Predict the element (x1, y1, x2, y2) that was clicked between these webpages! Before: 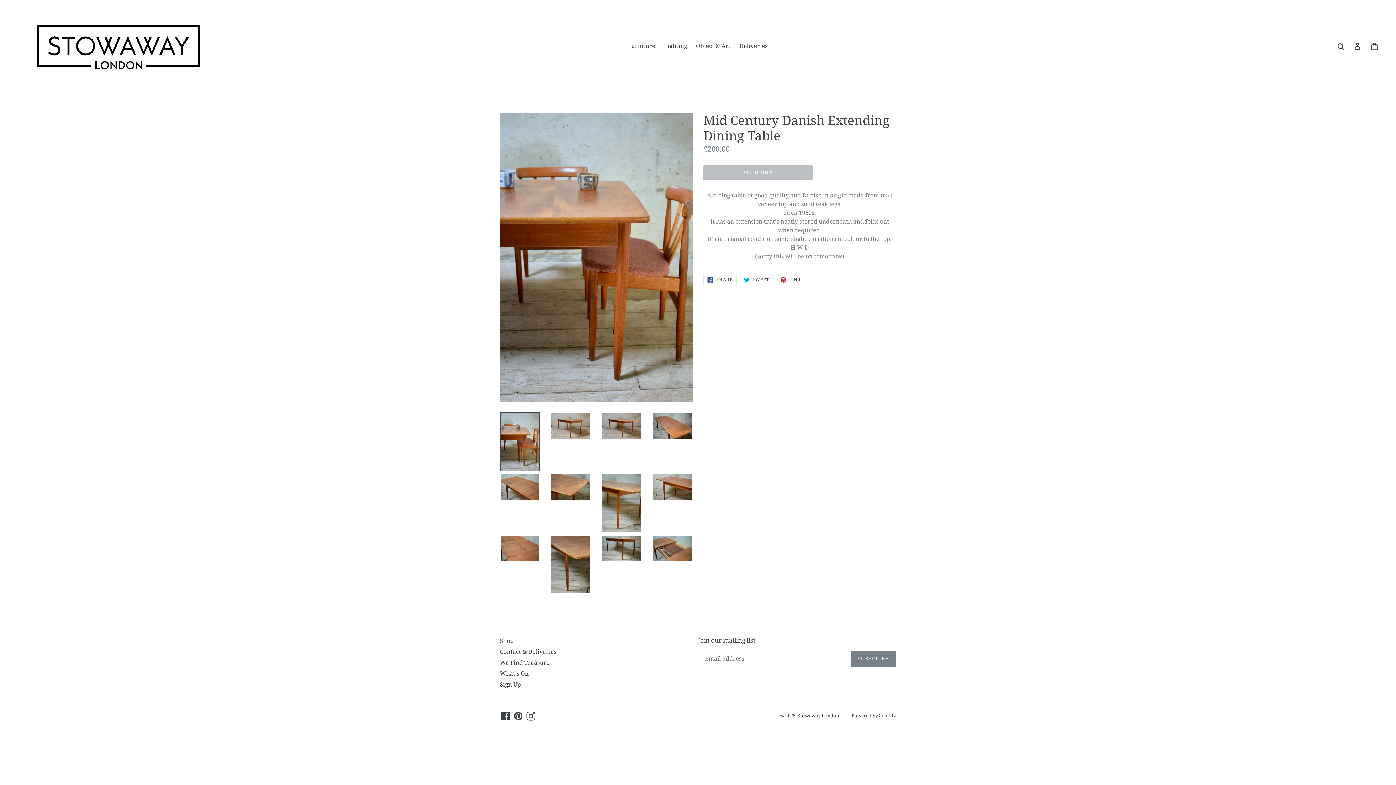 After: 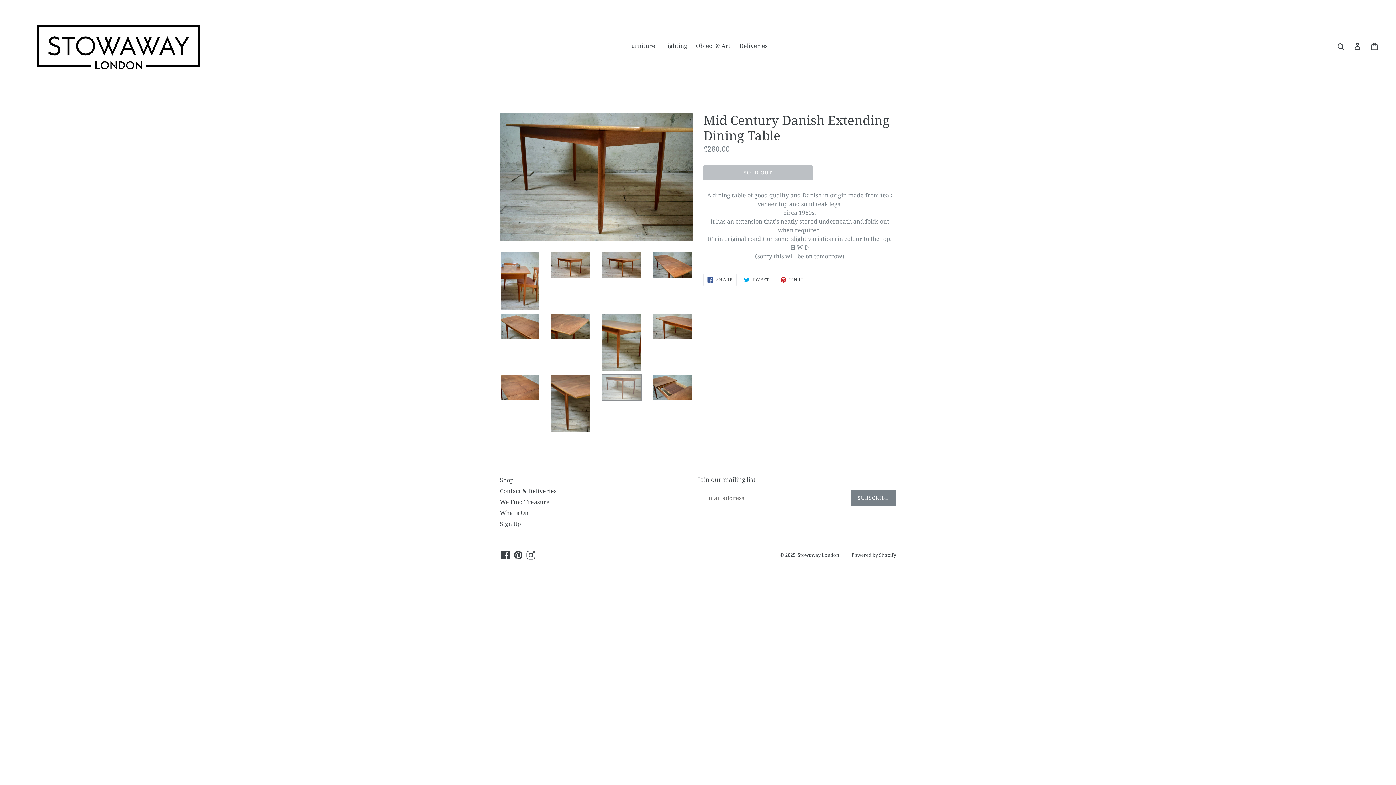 Action: bbox: (601, 535, 641, 562)